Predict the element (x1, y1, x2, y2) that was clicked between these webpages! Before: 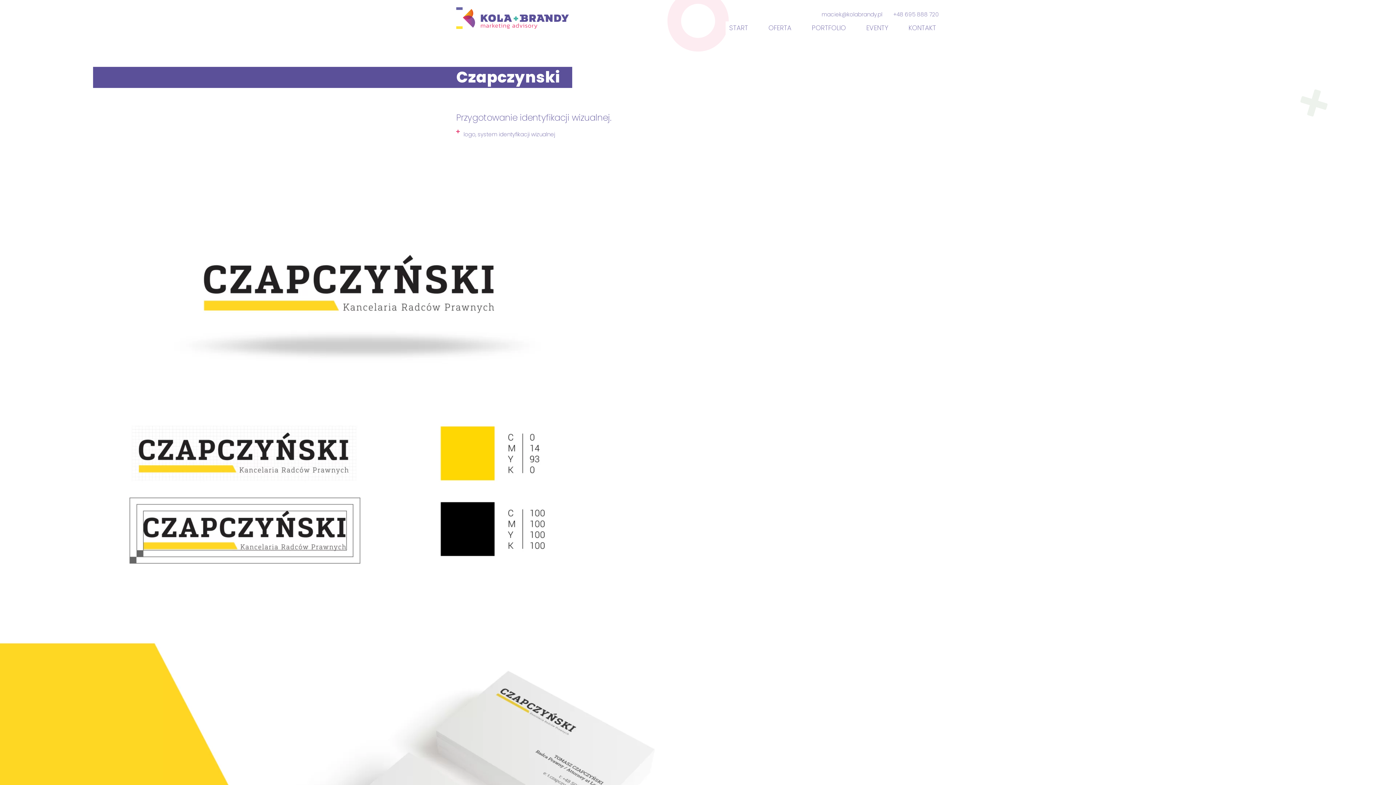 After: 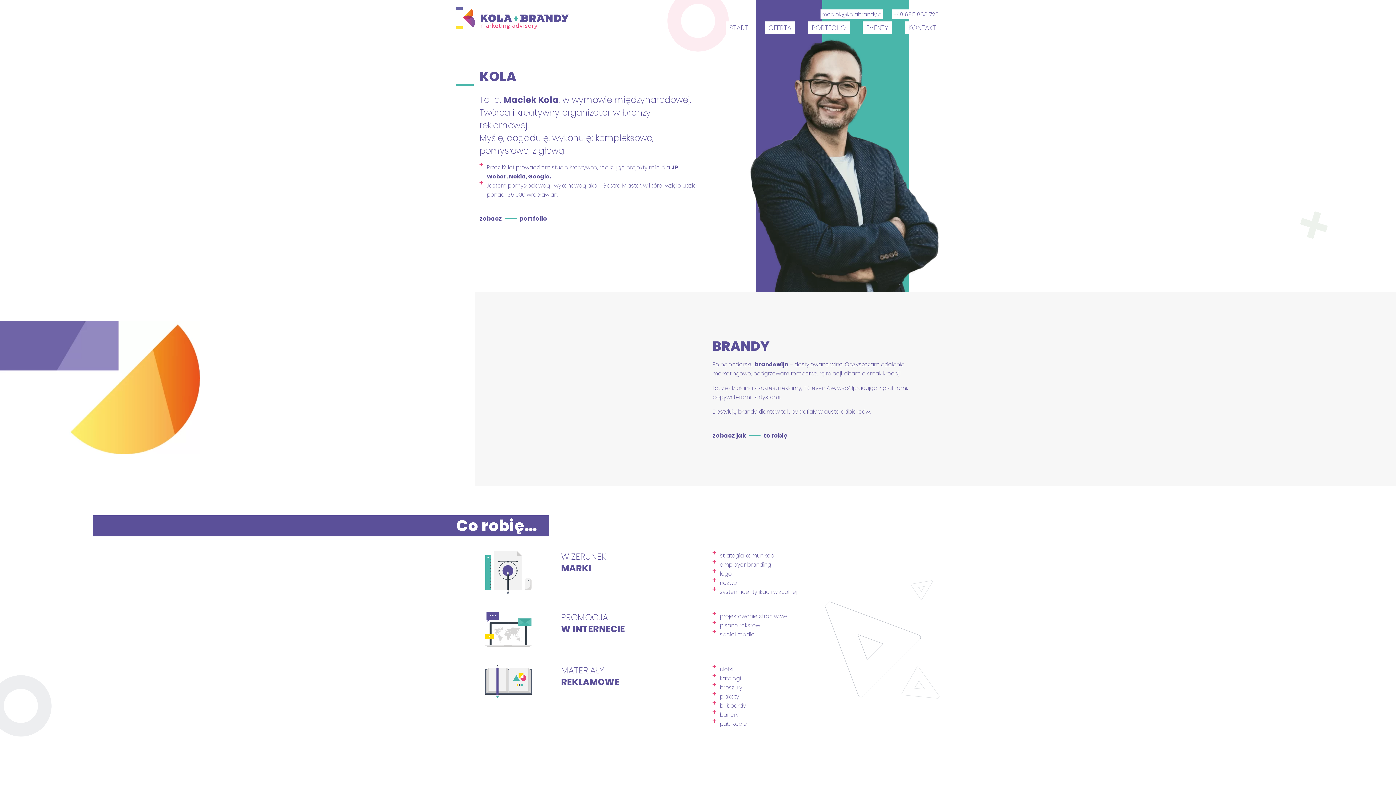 Action: bbox: (456, 10, 569, 35)